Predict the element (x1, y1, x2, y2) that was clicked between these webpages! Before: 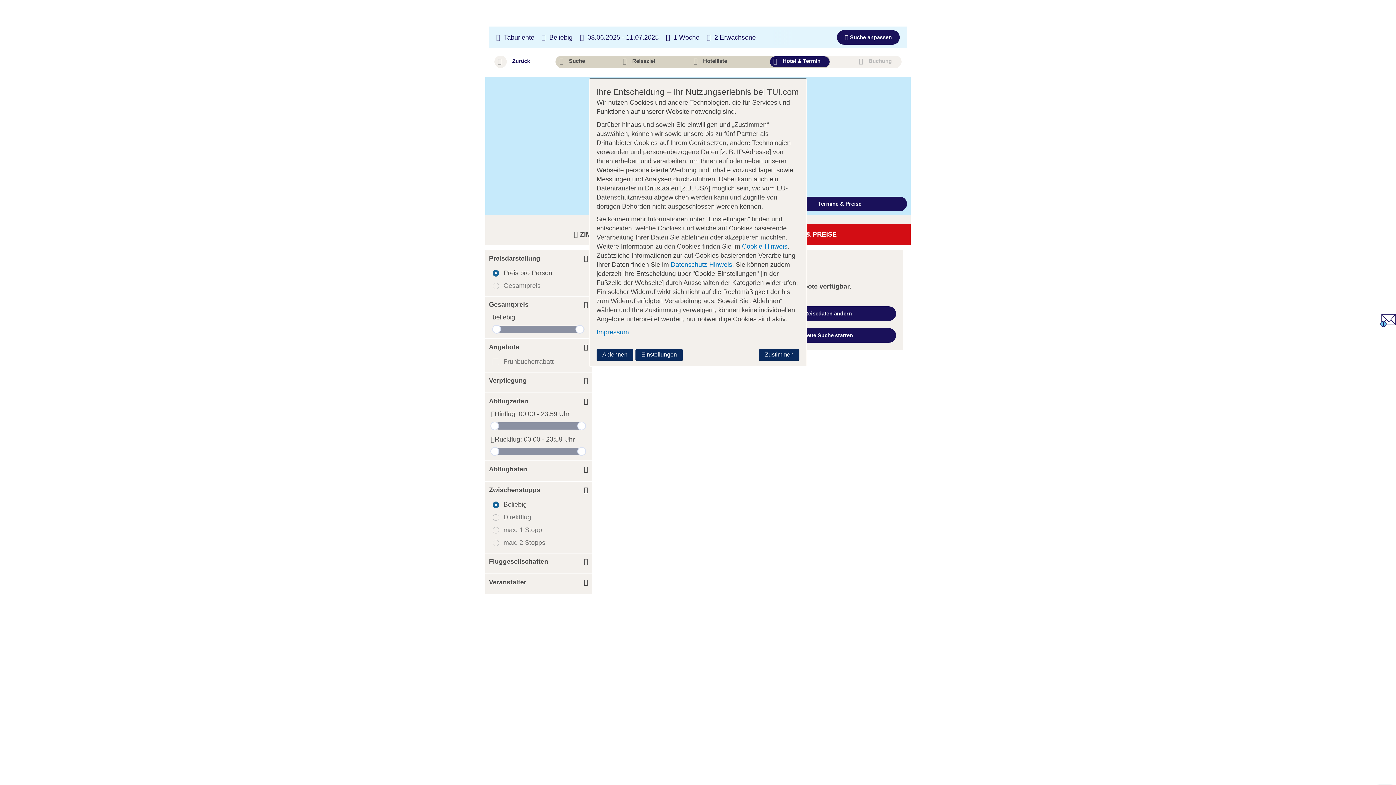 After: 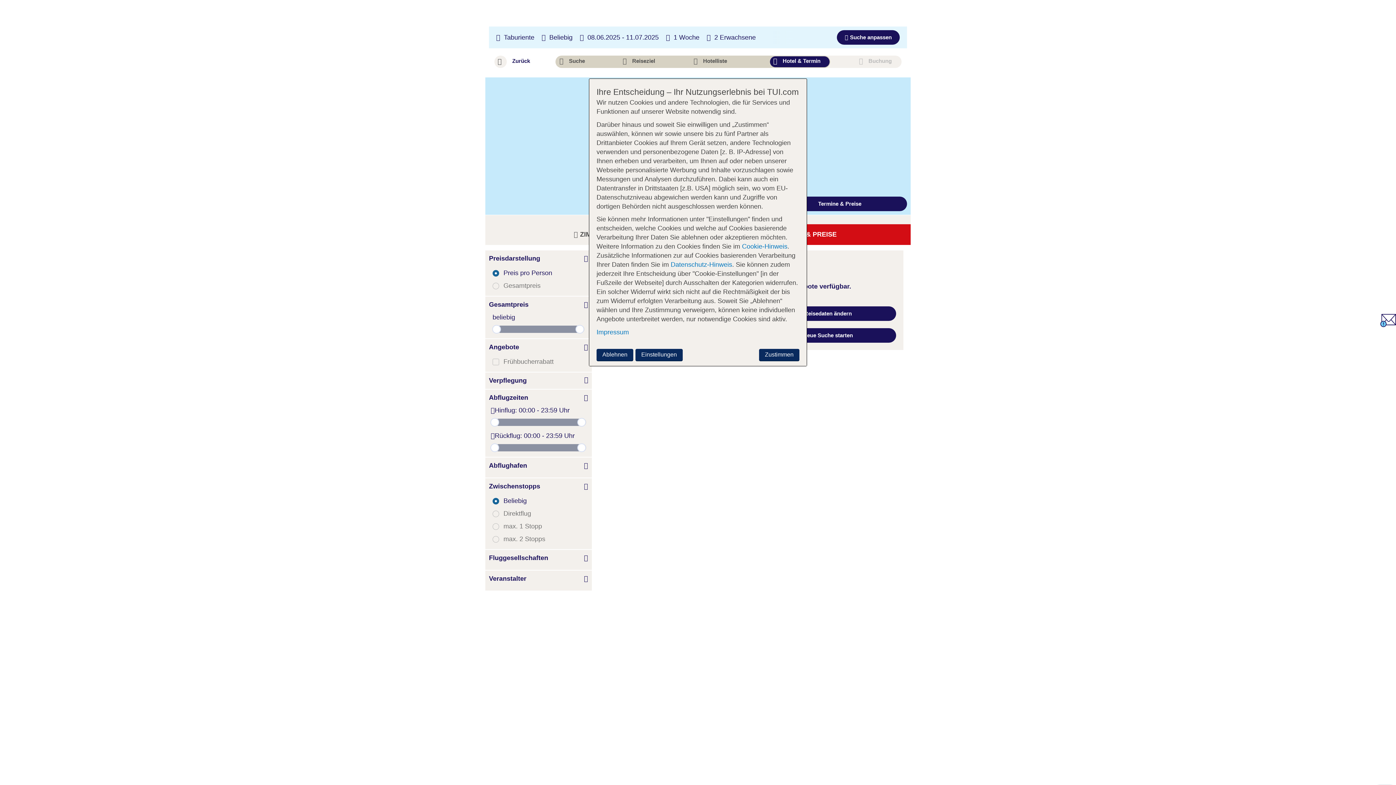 Action: label: Verpflegung bbox: (489, 372, 588, 388)